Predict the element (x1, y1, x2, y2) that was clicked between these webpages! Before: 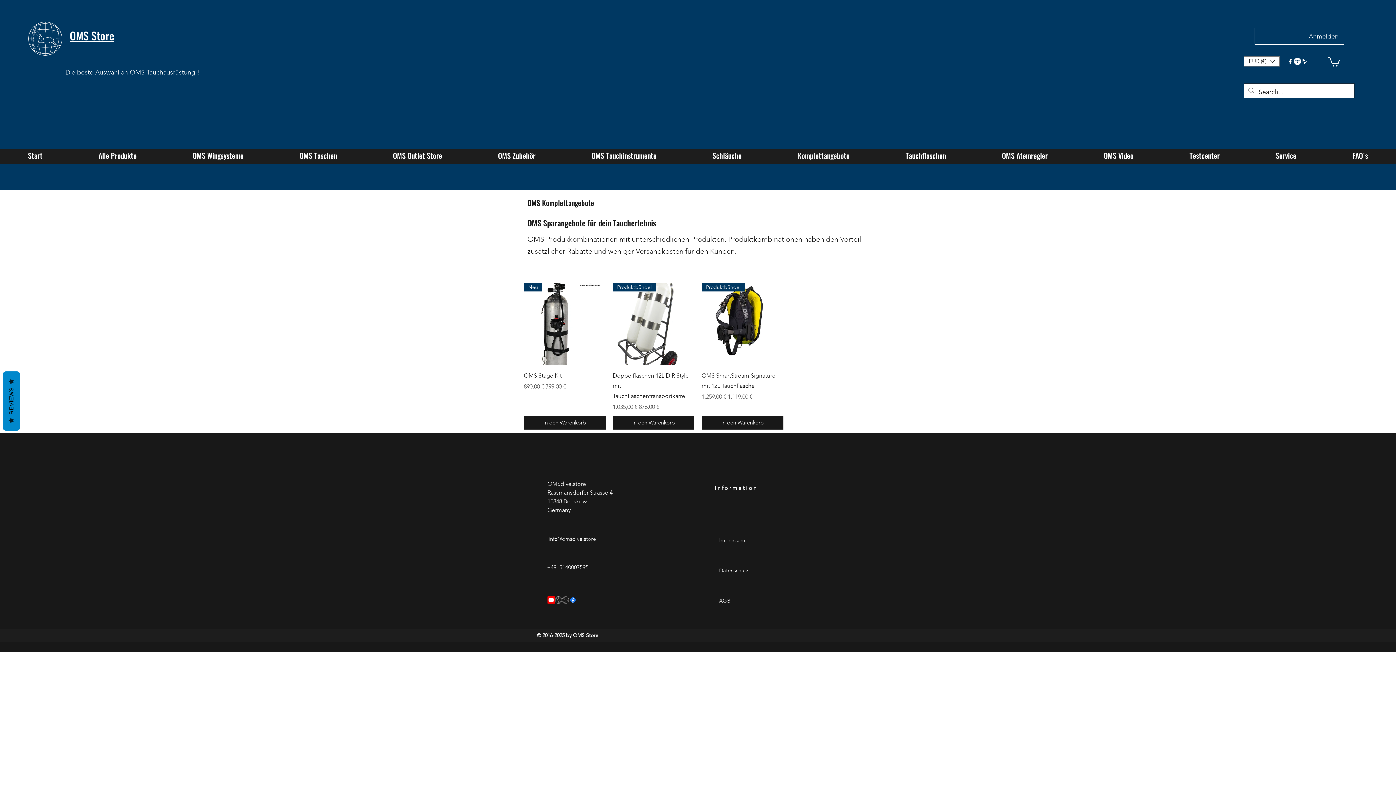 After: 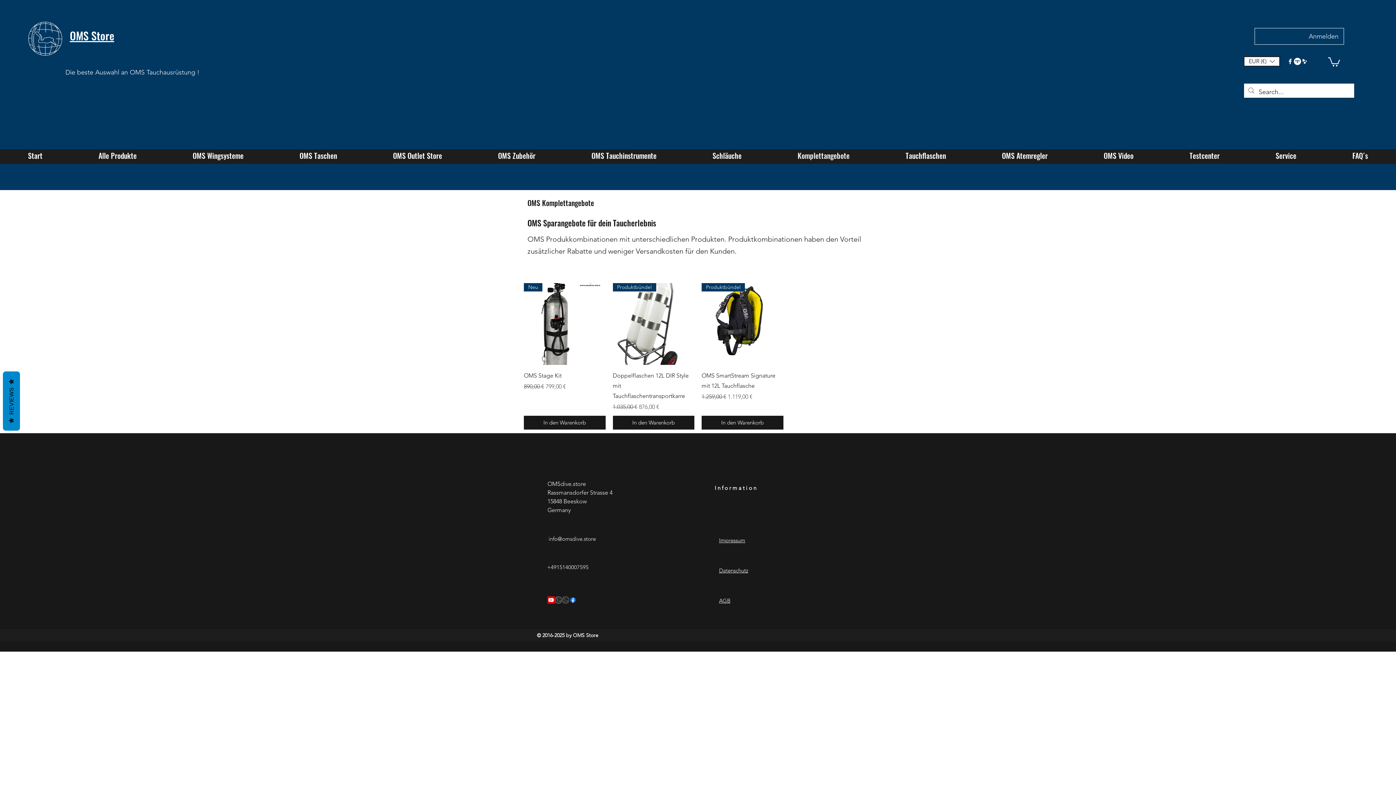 Action: bbox: (1244, 56, 1280, 66) label: Währungsumrechner